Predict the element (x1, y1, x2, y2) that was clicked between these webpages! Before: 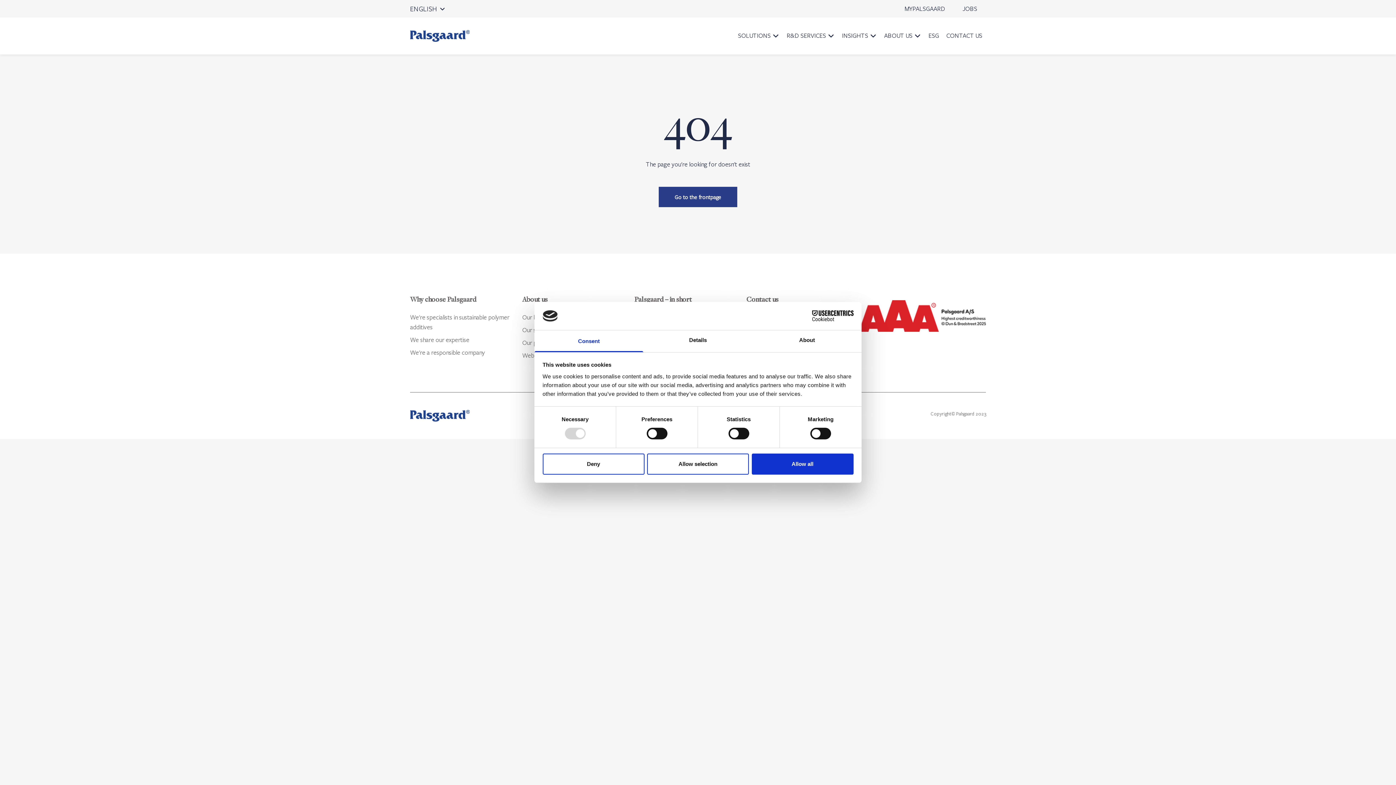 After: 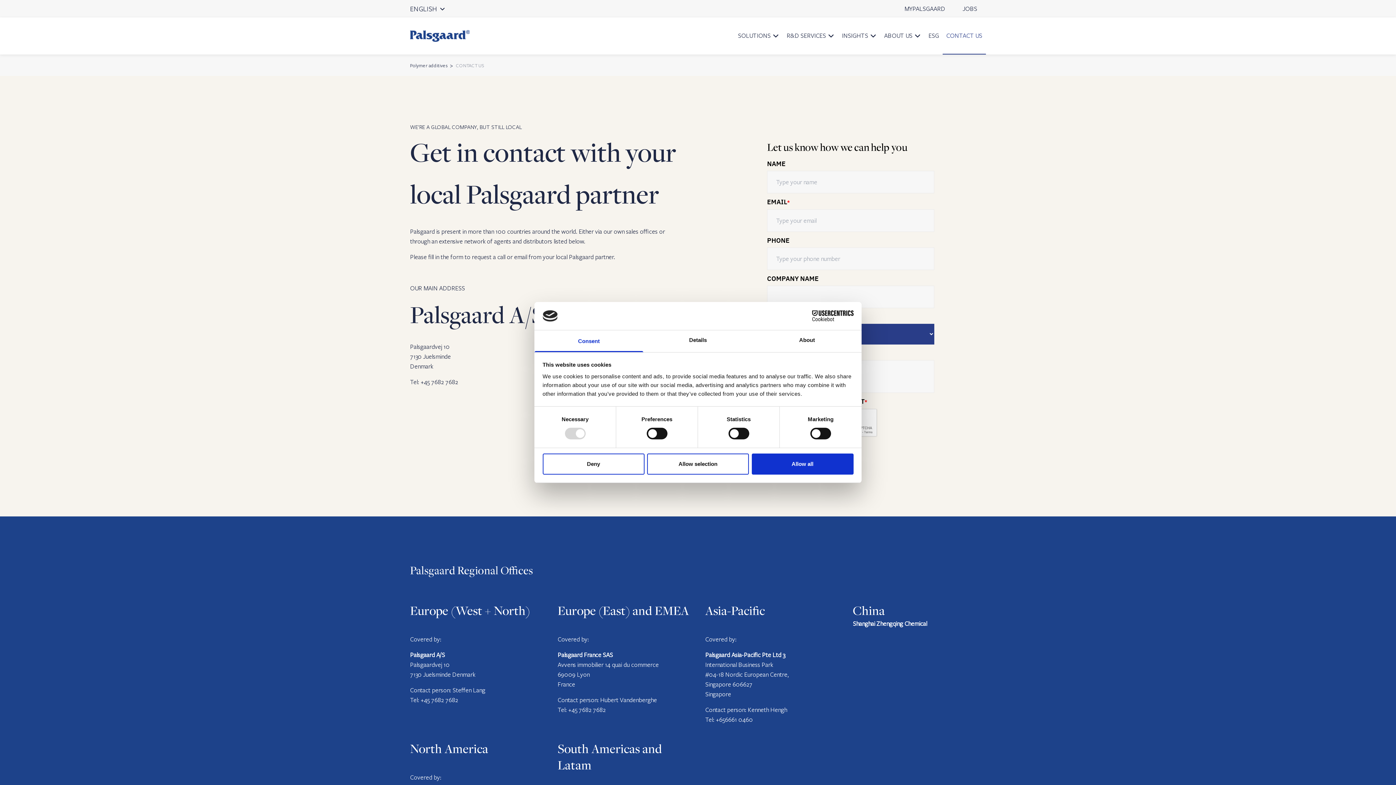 Action: label: CONTACT US bbox: (942, 26, 986, 54)